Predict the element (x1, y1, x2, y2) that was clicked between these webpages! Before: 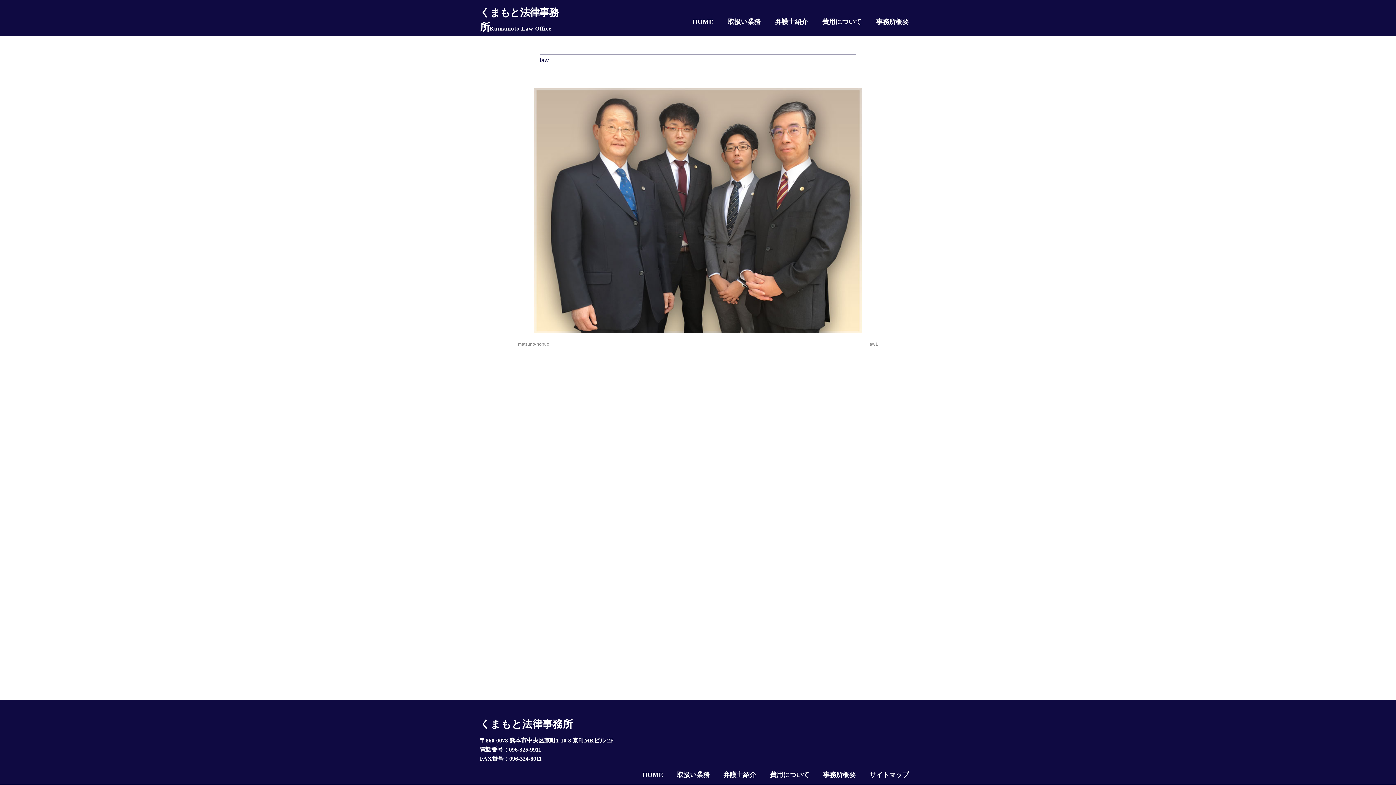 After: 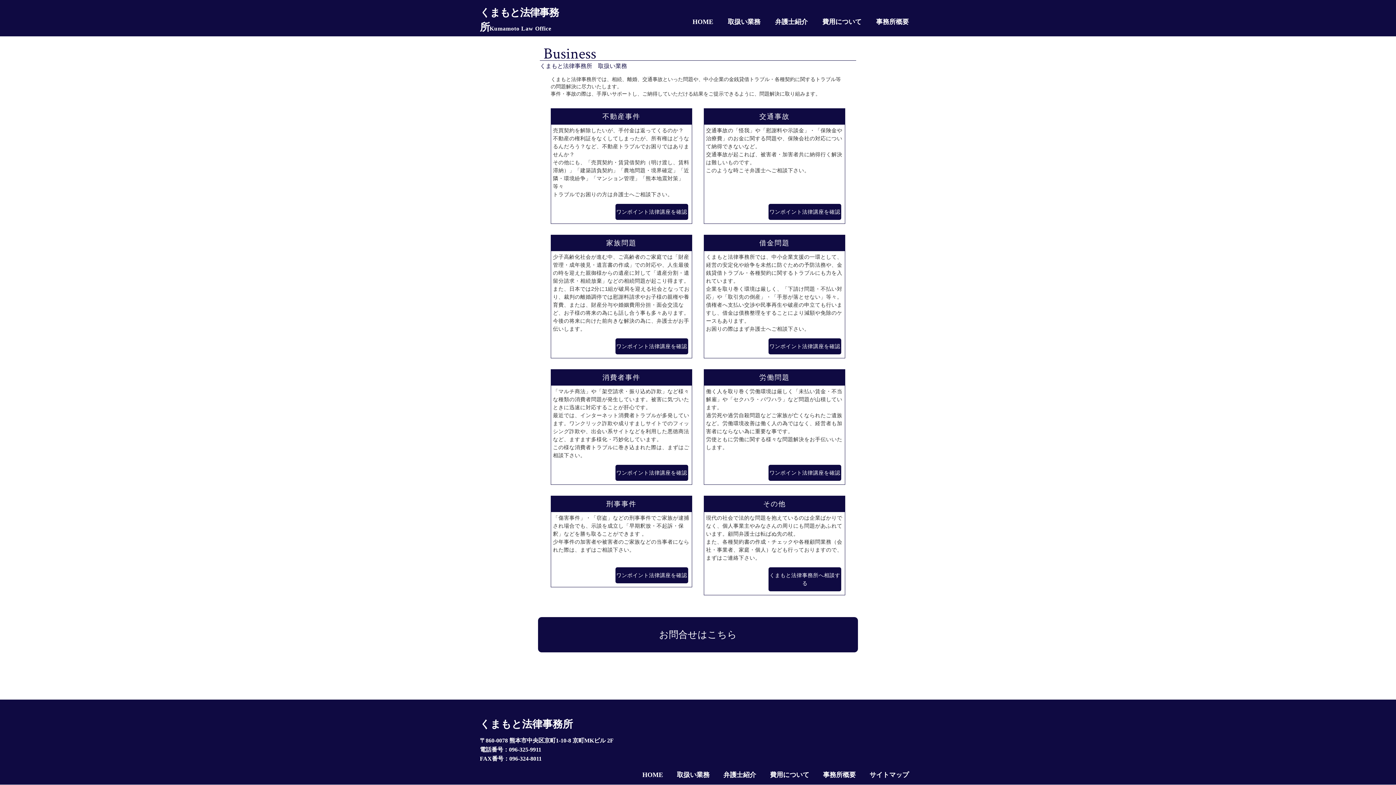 Action: label: 取扱い業務 bbox: (670, 770, 717, 779)